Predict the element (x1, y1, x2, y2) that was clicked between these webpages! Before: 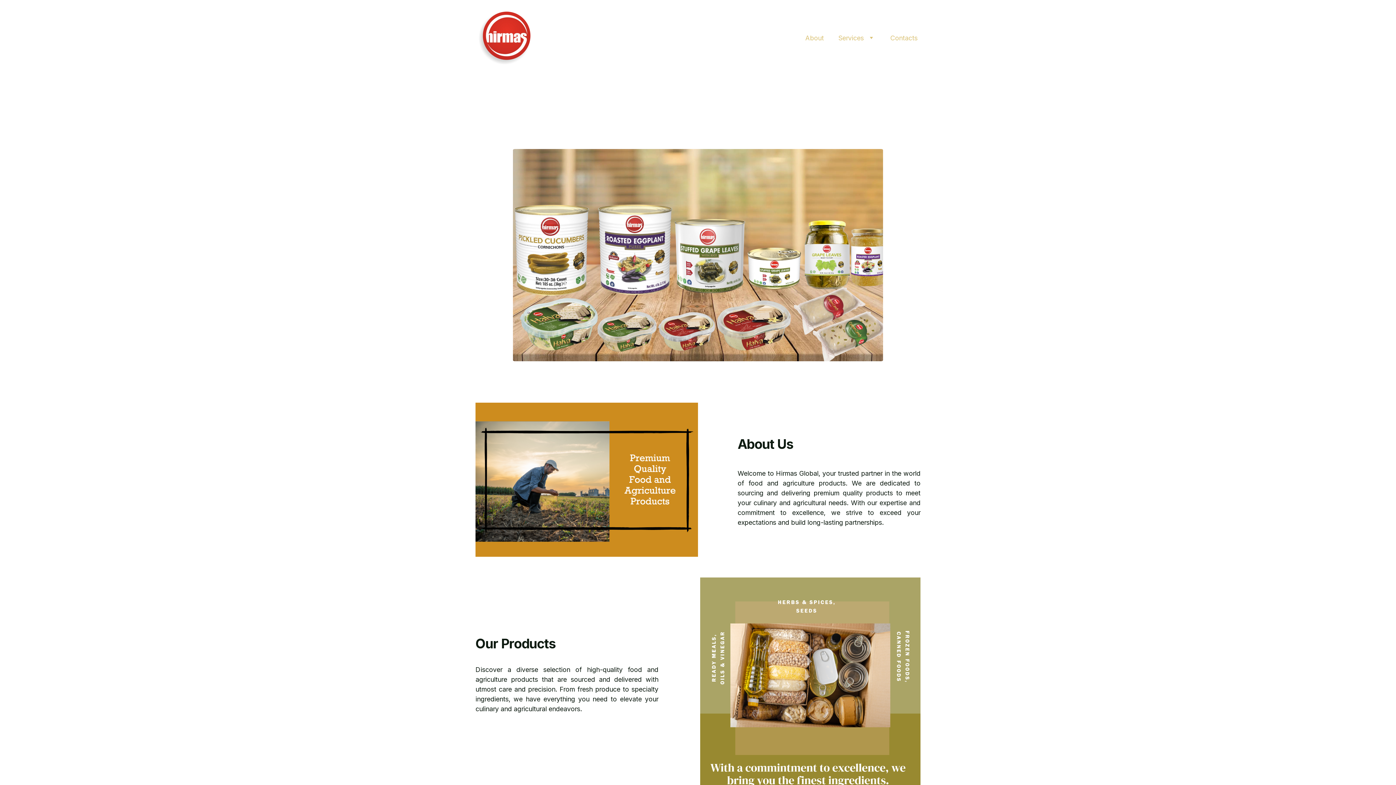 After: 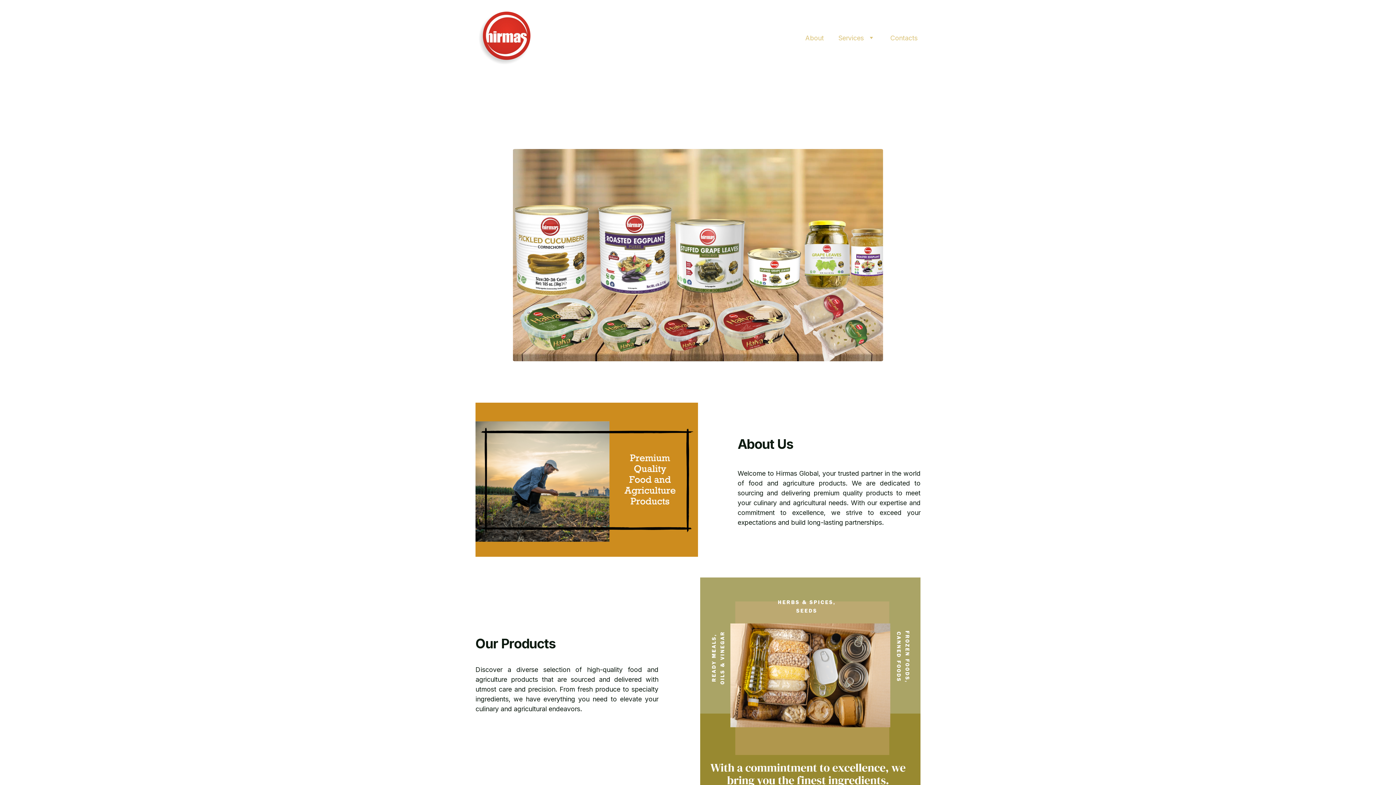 Action: bbox: (478, 11, 530, 64)